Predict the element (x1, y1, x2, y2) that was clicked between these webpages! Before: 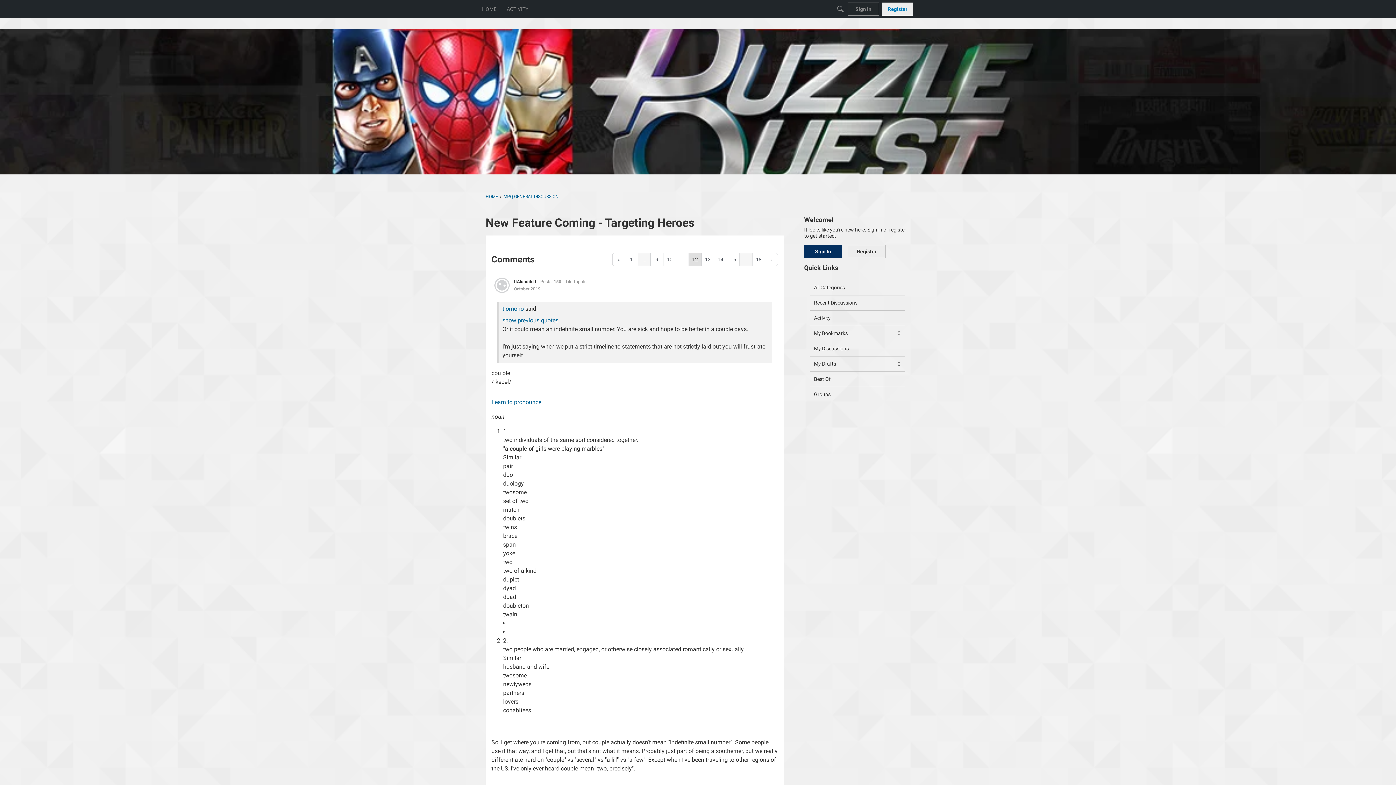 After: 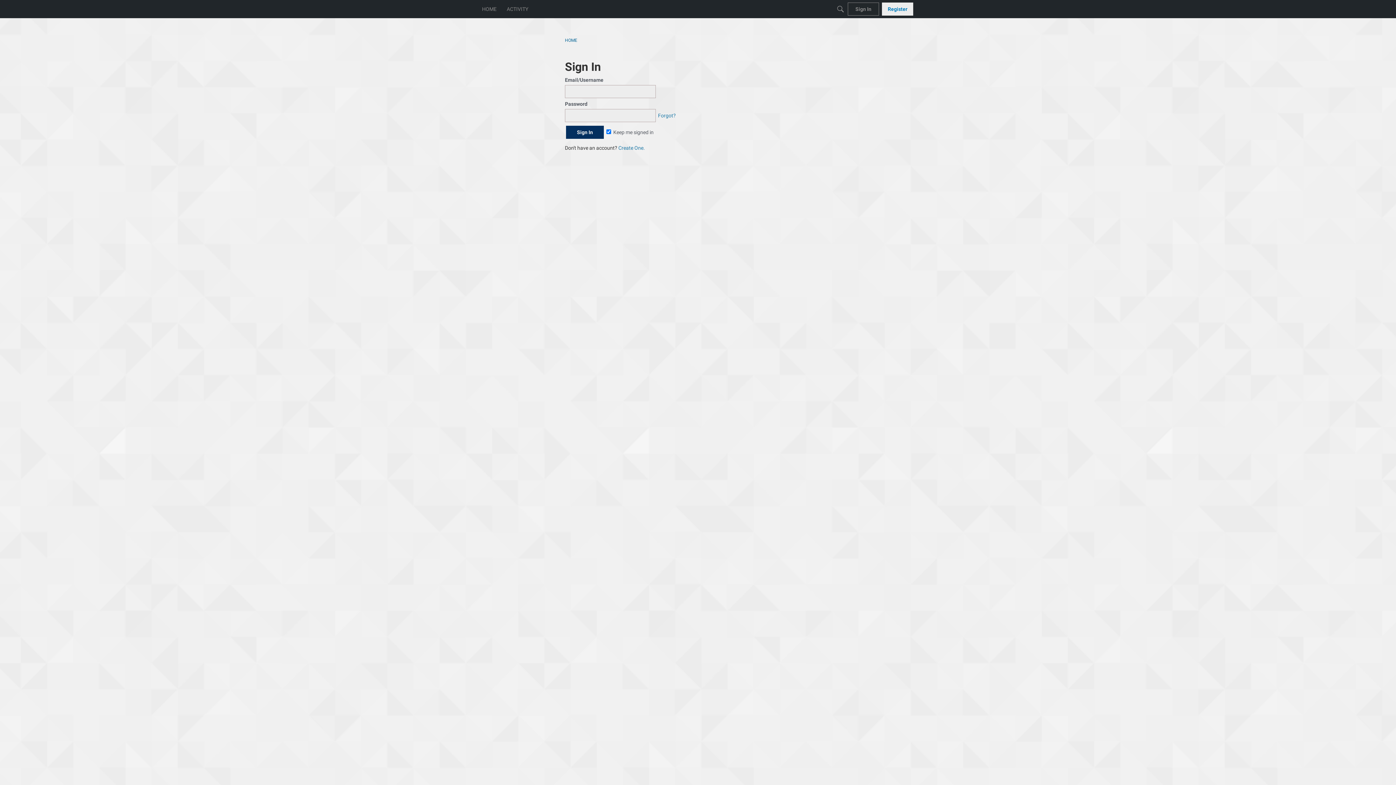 Action: label: My Discussions bbox: (809, 341, 905, 356)